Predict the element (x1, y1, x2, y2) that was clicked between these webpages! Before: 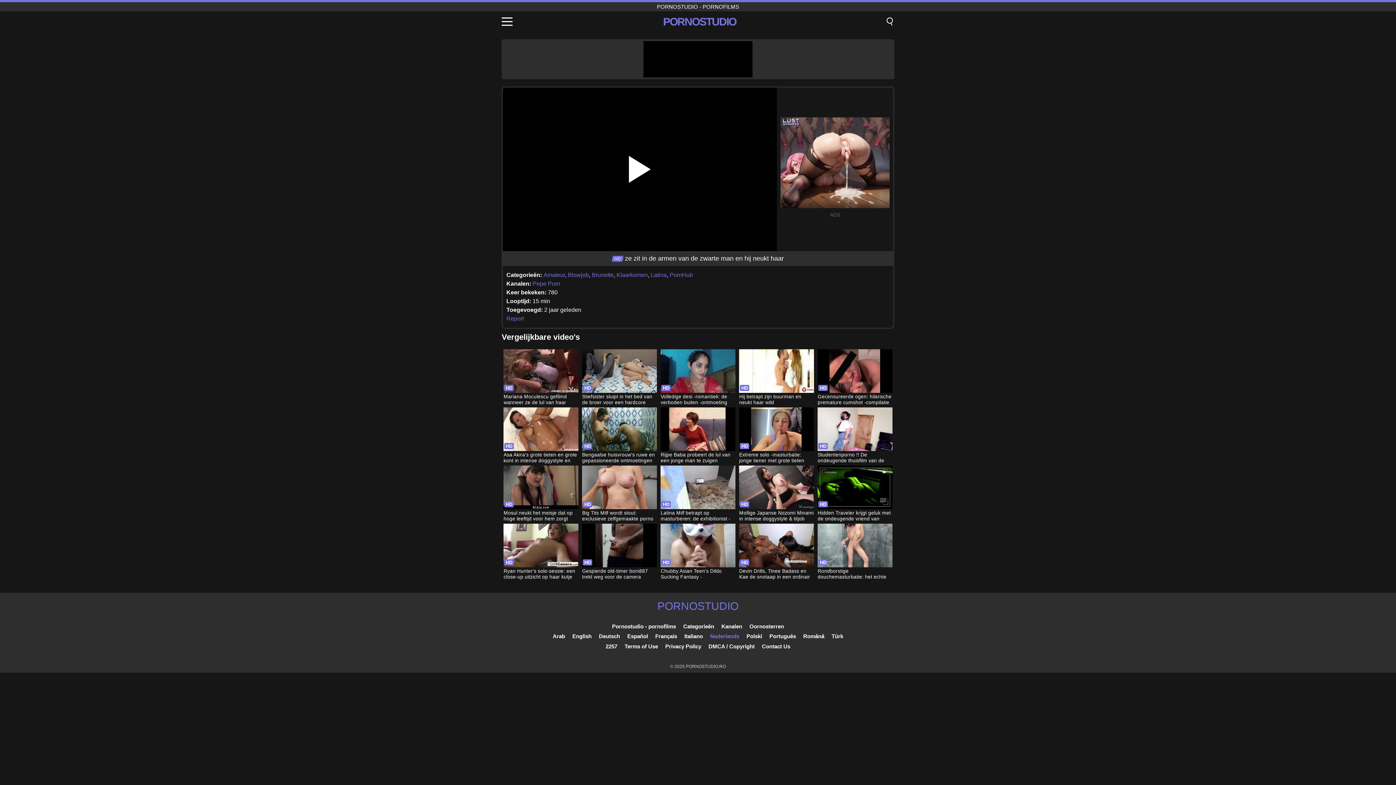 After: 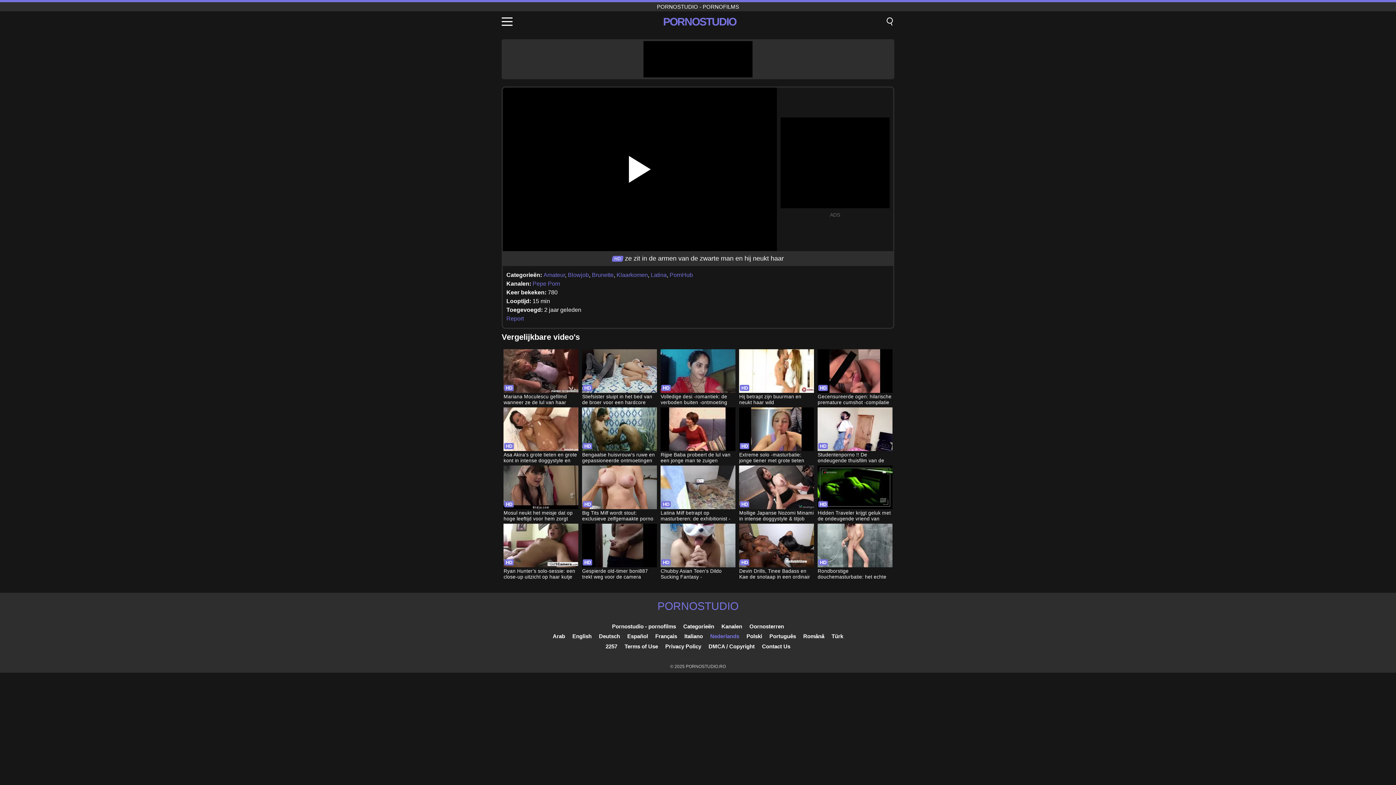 Action: bbox: (710, 633, 739, 639) label: Nederlands